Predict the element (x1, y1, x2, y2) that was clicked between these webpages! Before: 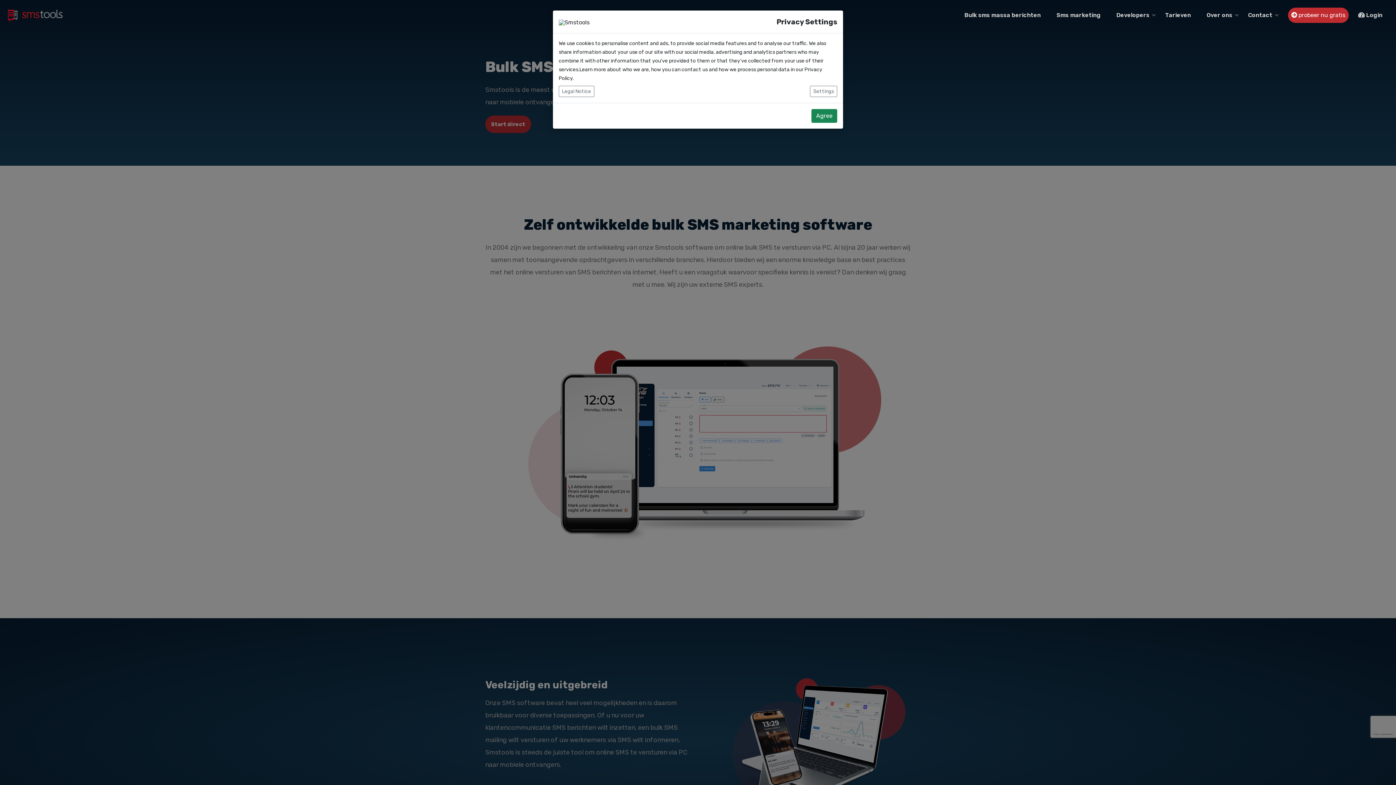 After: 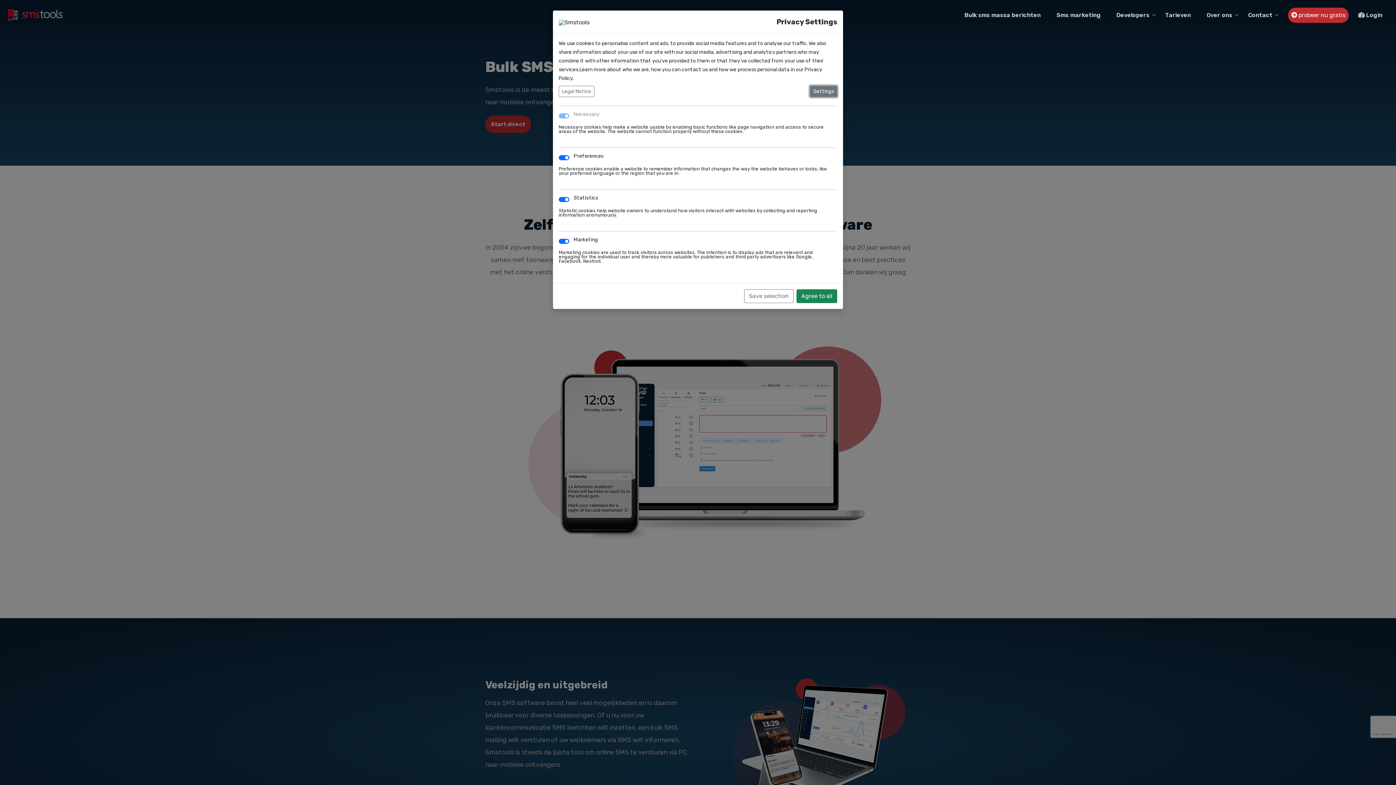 Action: bbox: (810, 85, 837, 97) label: Settings